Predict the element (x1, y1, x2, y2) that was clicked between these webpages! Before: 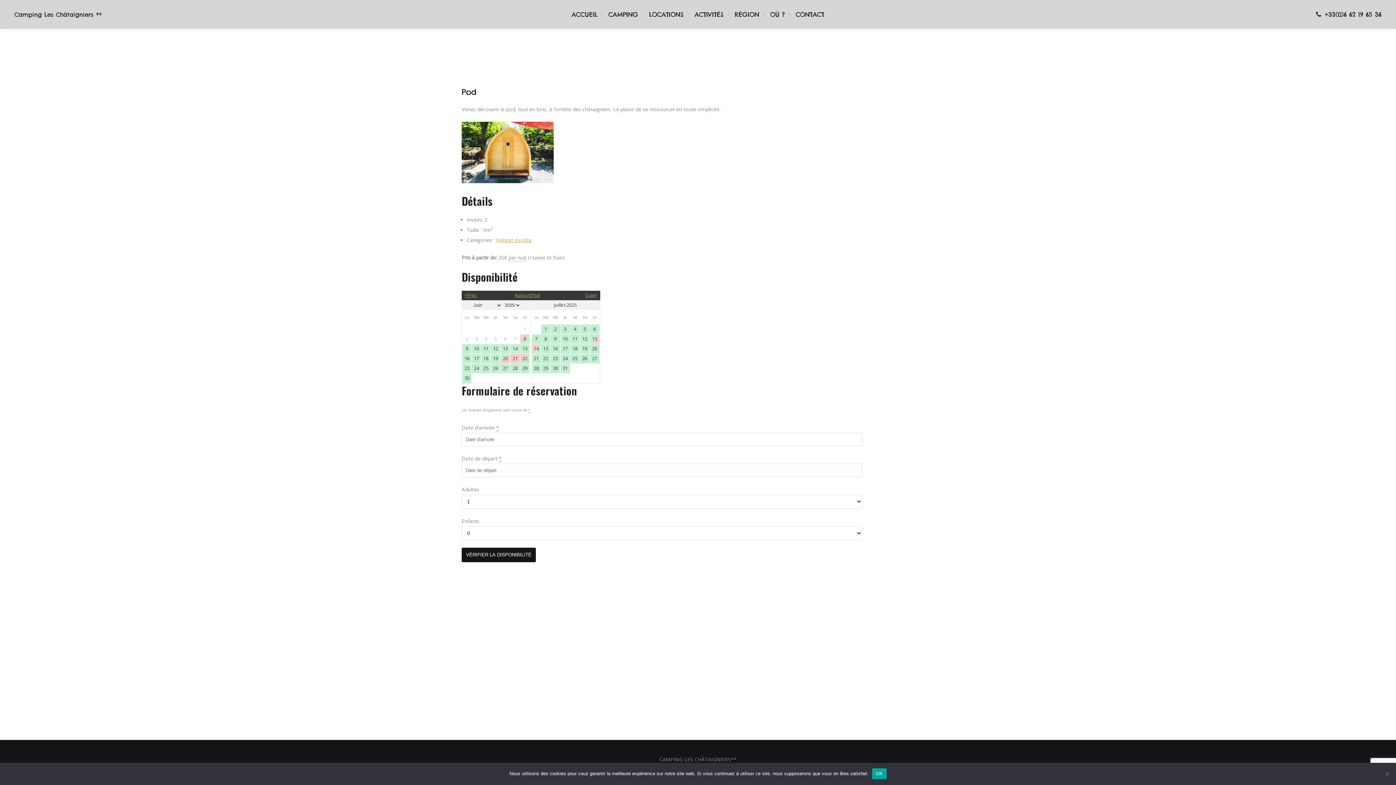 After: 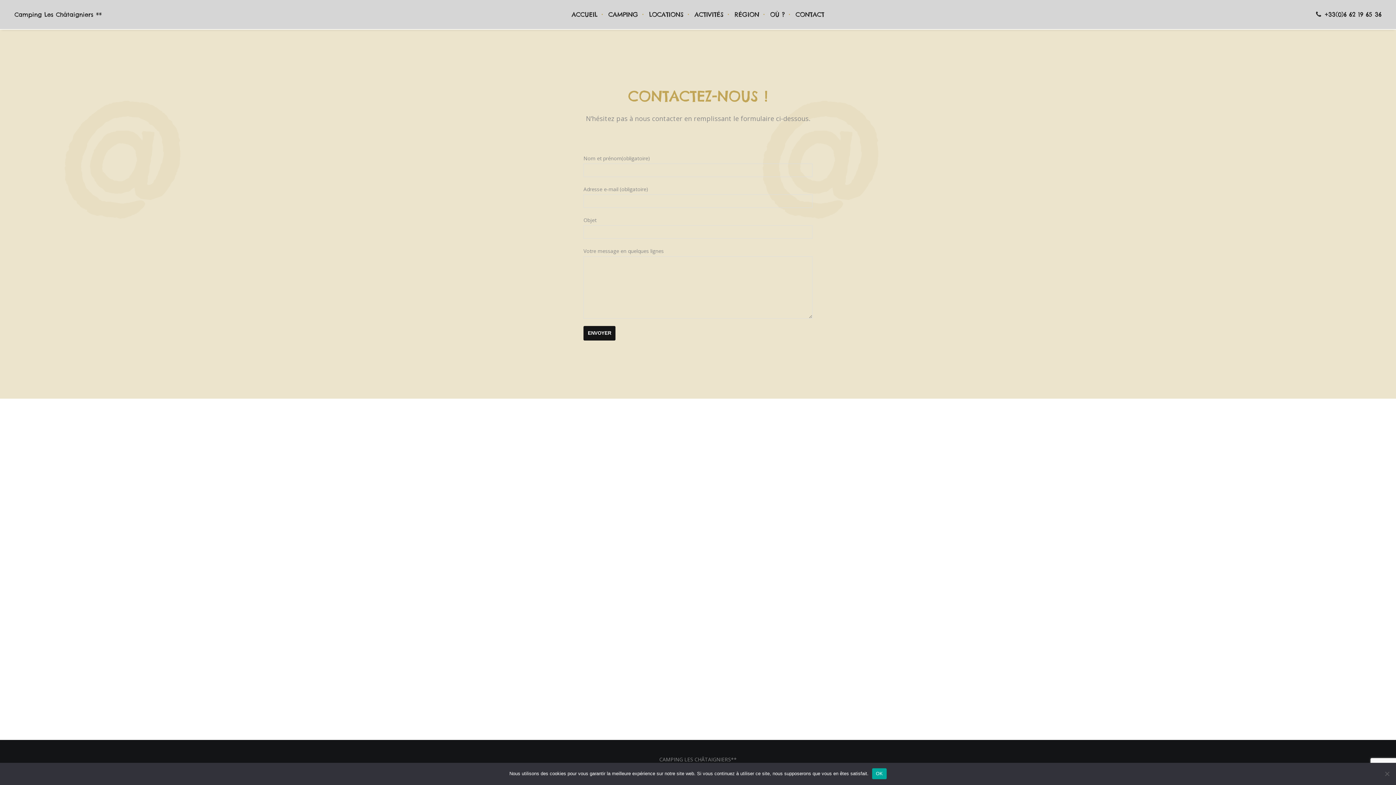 Action: bbox: (790, 0, 830, 29) label: CONTACT